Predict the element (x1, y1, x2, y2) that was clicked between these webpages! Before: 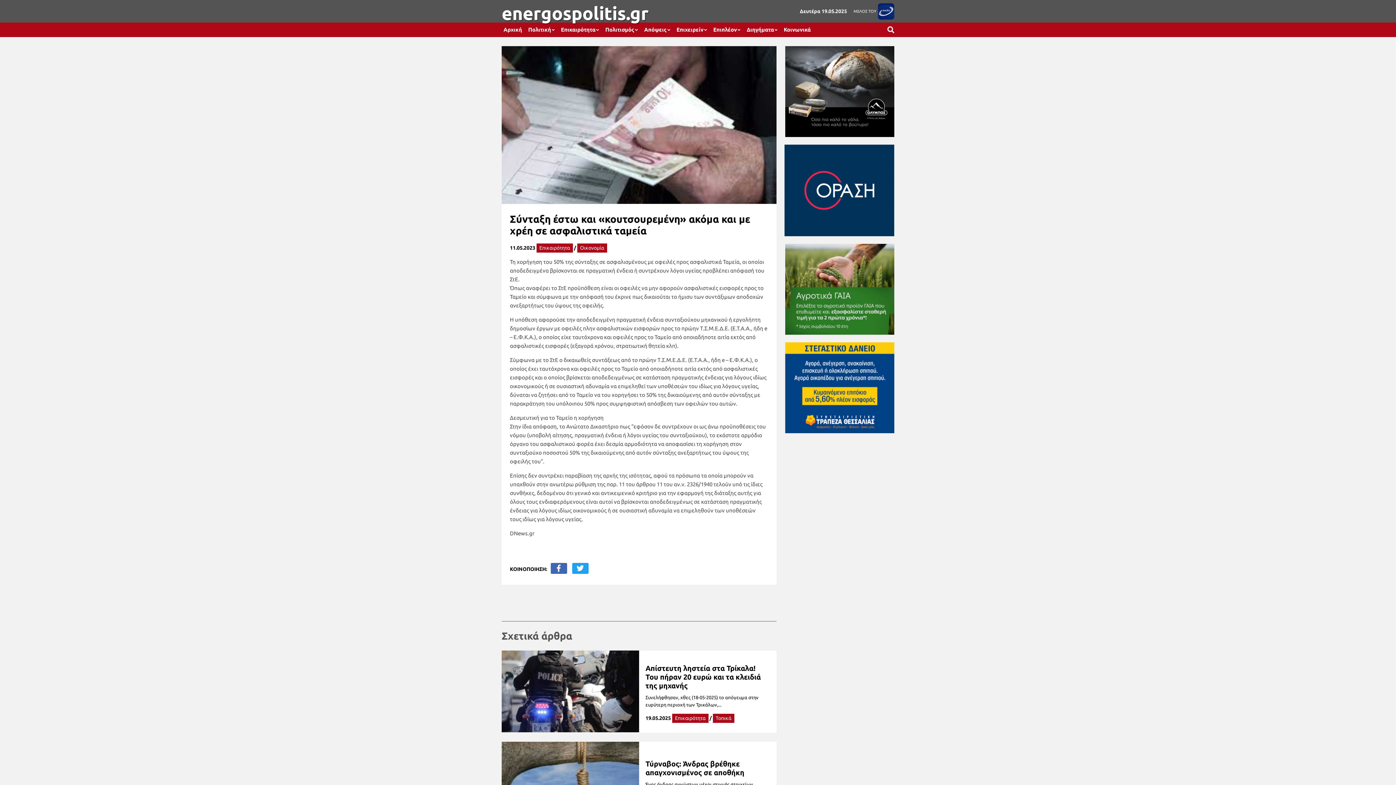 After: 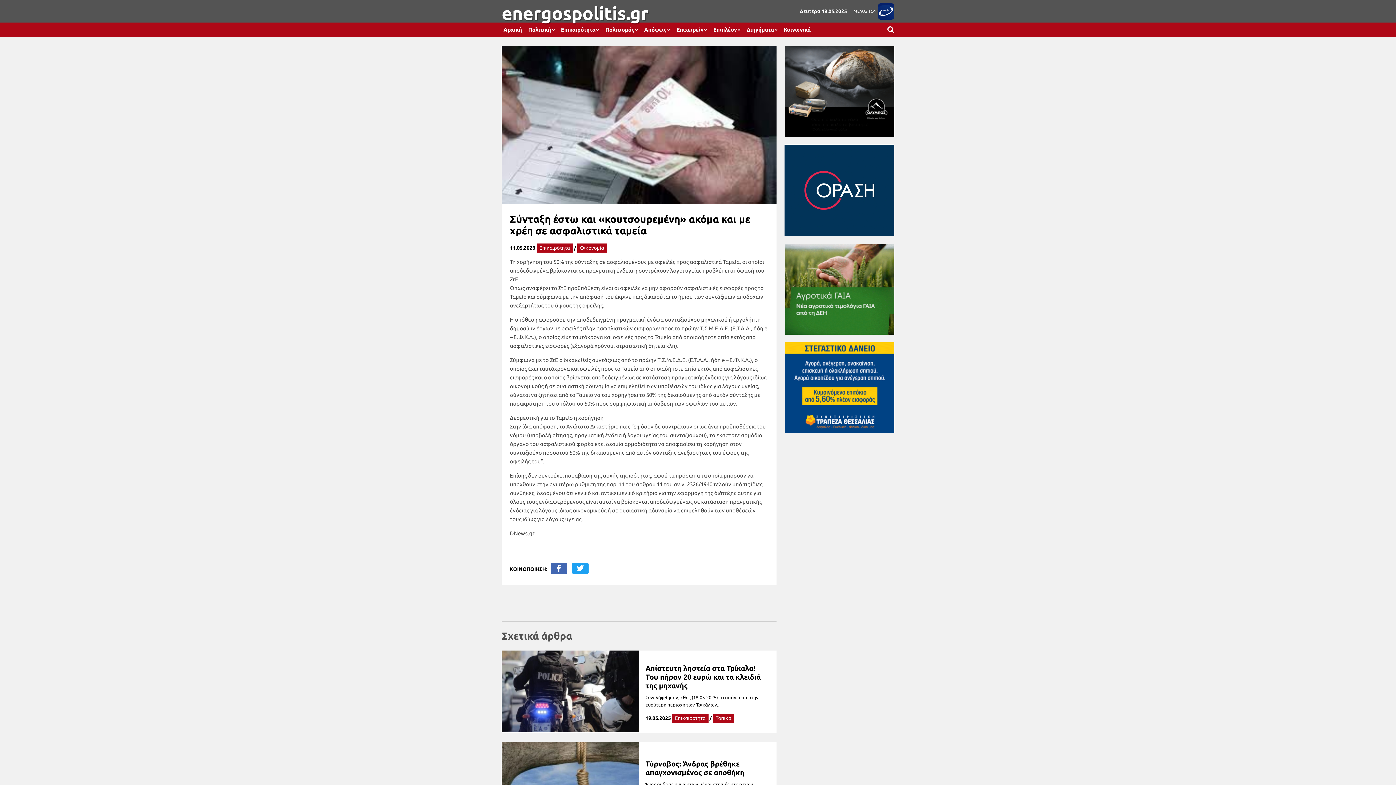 Action: bbox: (550, 564, 567, 572)